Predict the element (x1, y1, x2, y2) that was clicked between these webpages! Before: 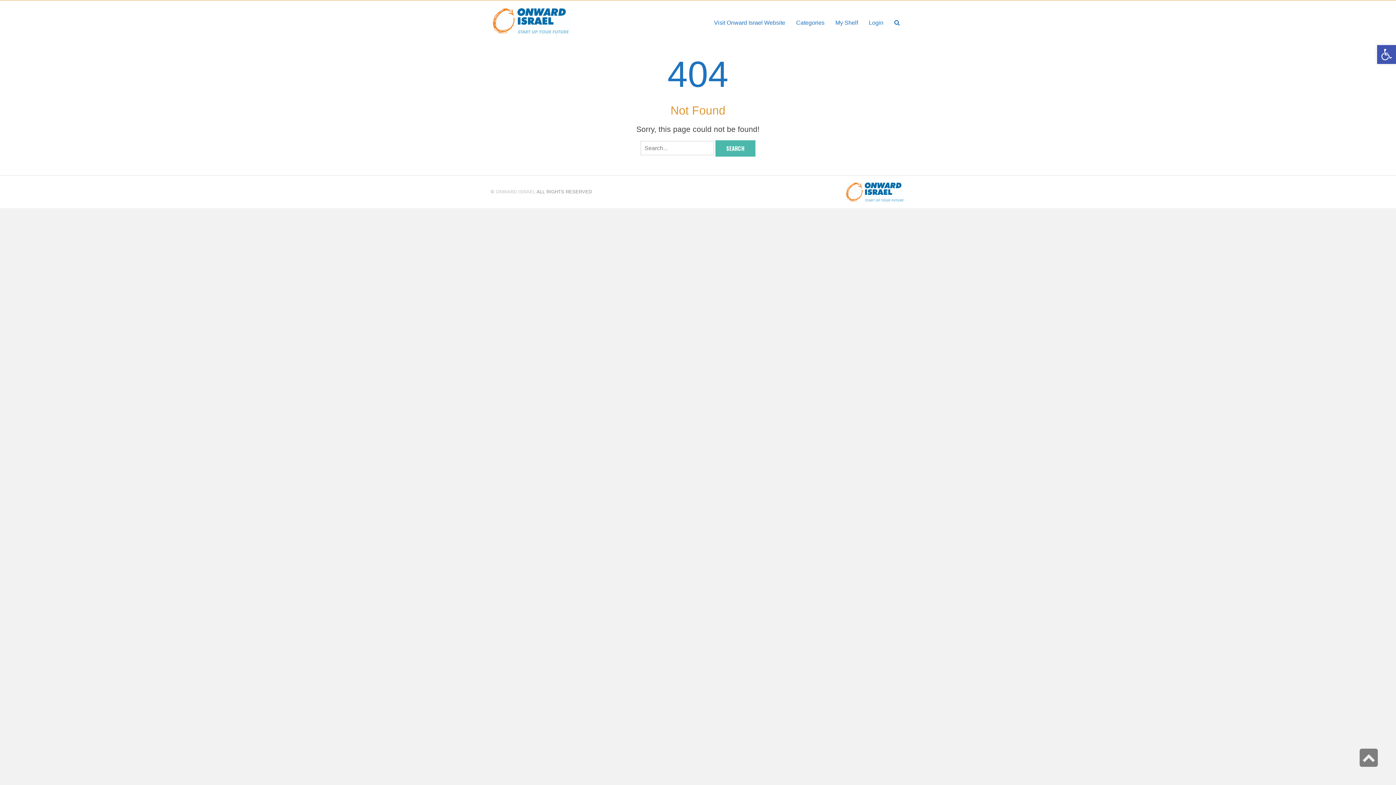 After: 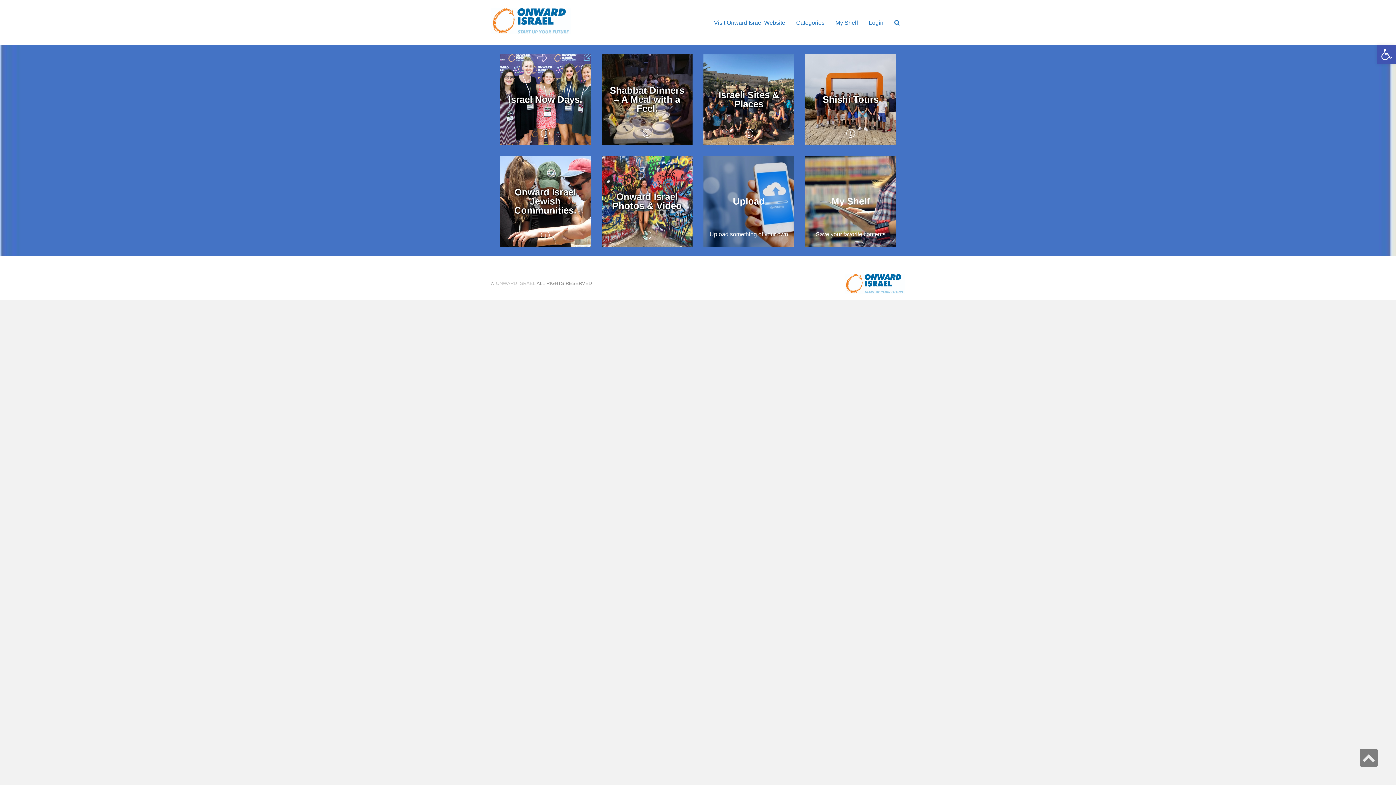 Action: bbox: (490, 17, 570, 23)